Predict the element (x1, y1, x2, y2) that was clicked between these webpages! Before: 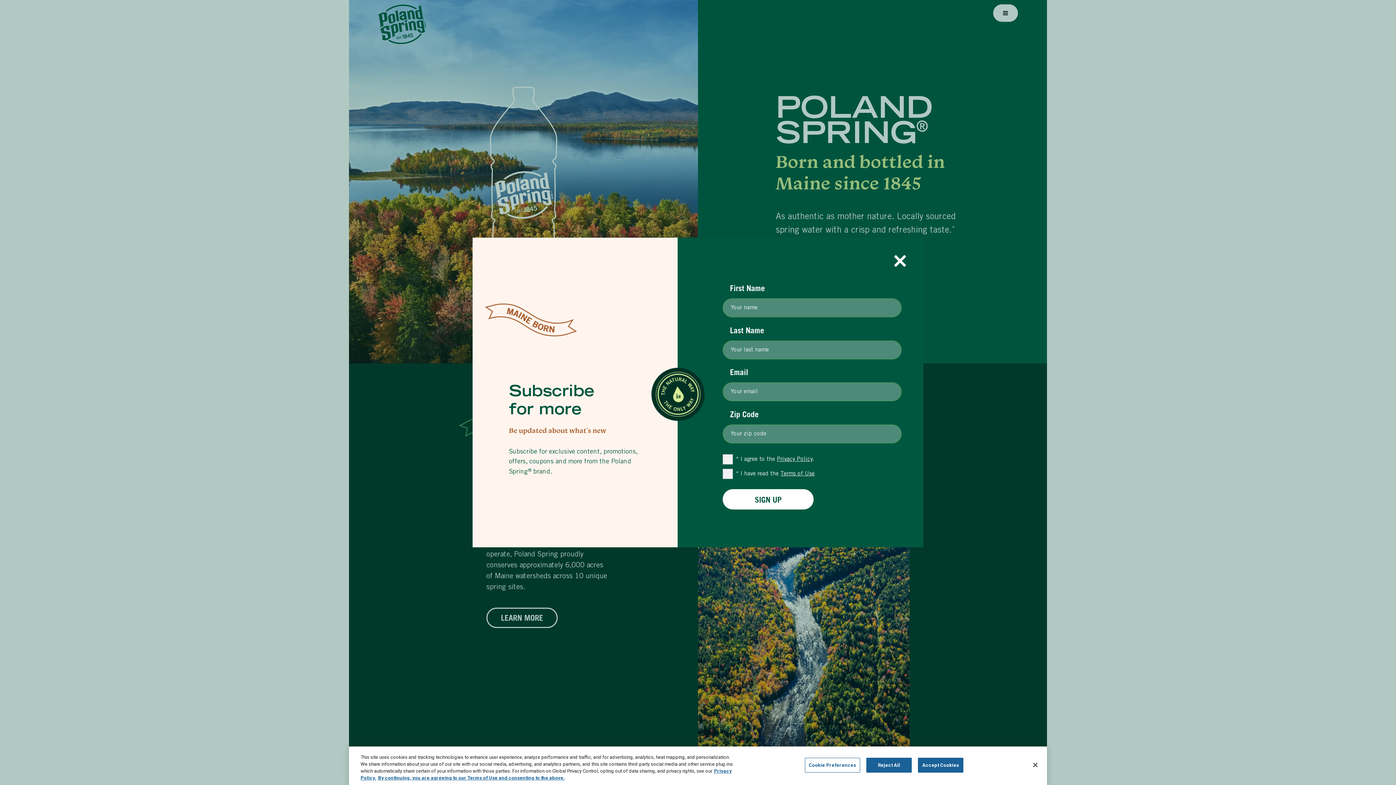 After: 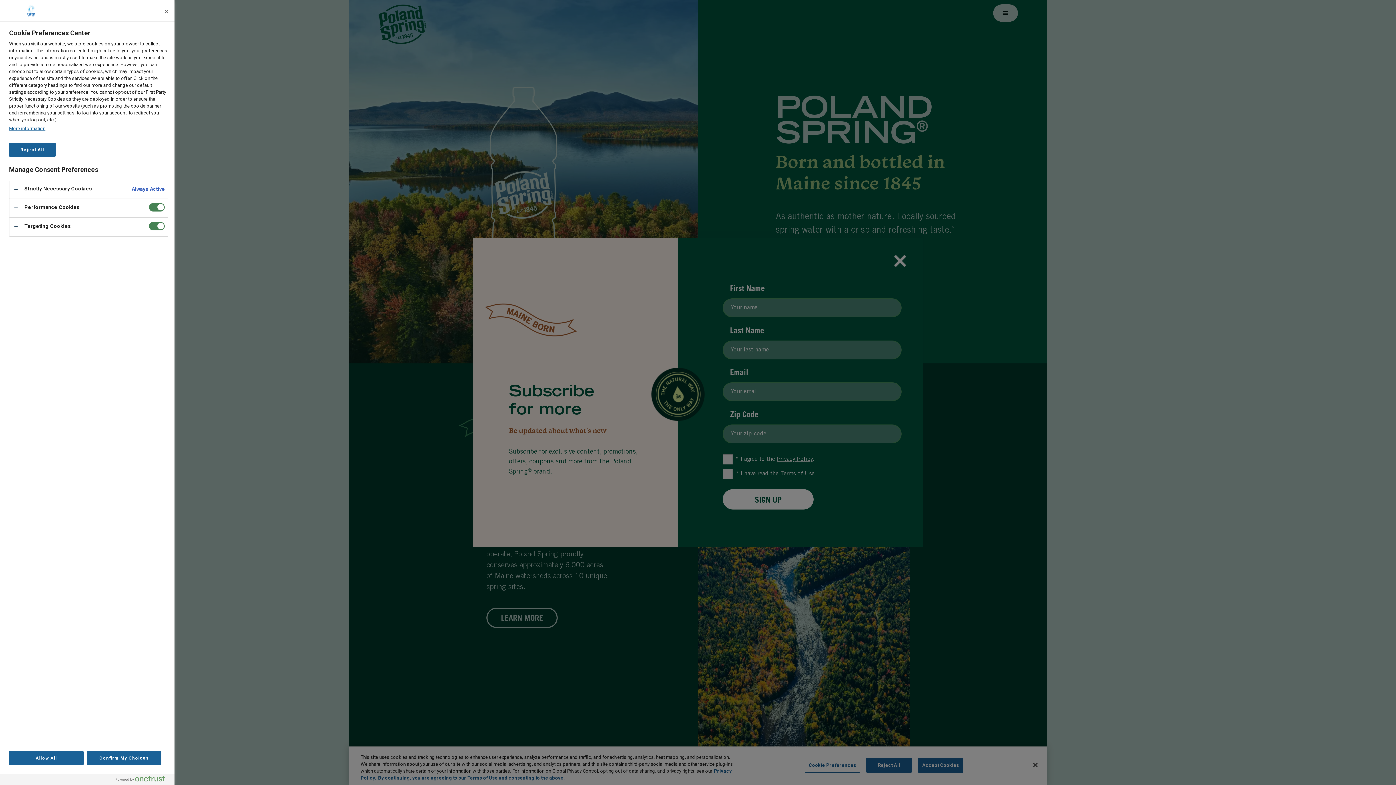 Action: label: Cookie Preferences bbox: (804, 758, 860, 773)